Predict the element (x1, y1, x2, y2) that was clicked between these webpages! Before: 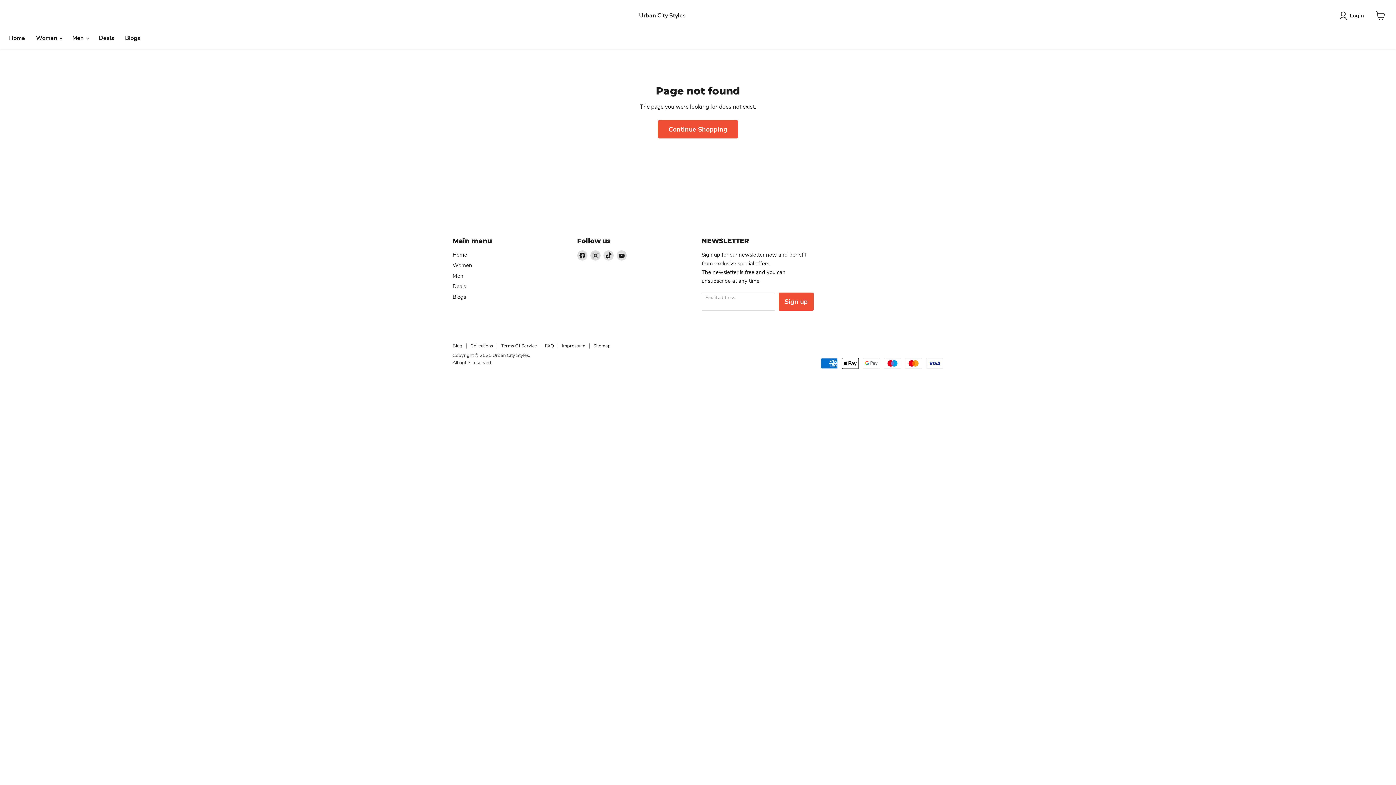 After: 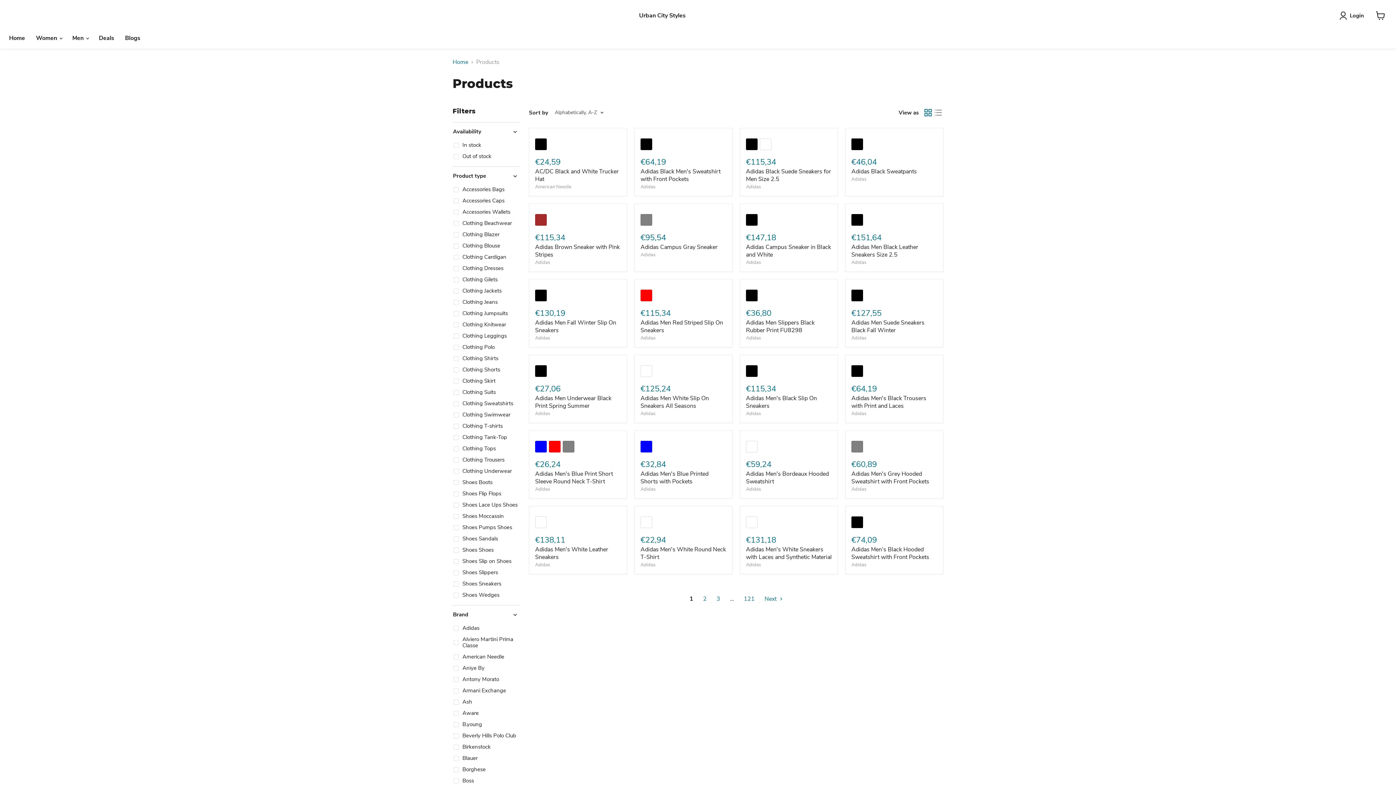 Action: label: Continue Shopping bbox: (658, 120, 738, 138)